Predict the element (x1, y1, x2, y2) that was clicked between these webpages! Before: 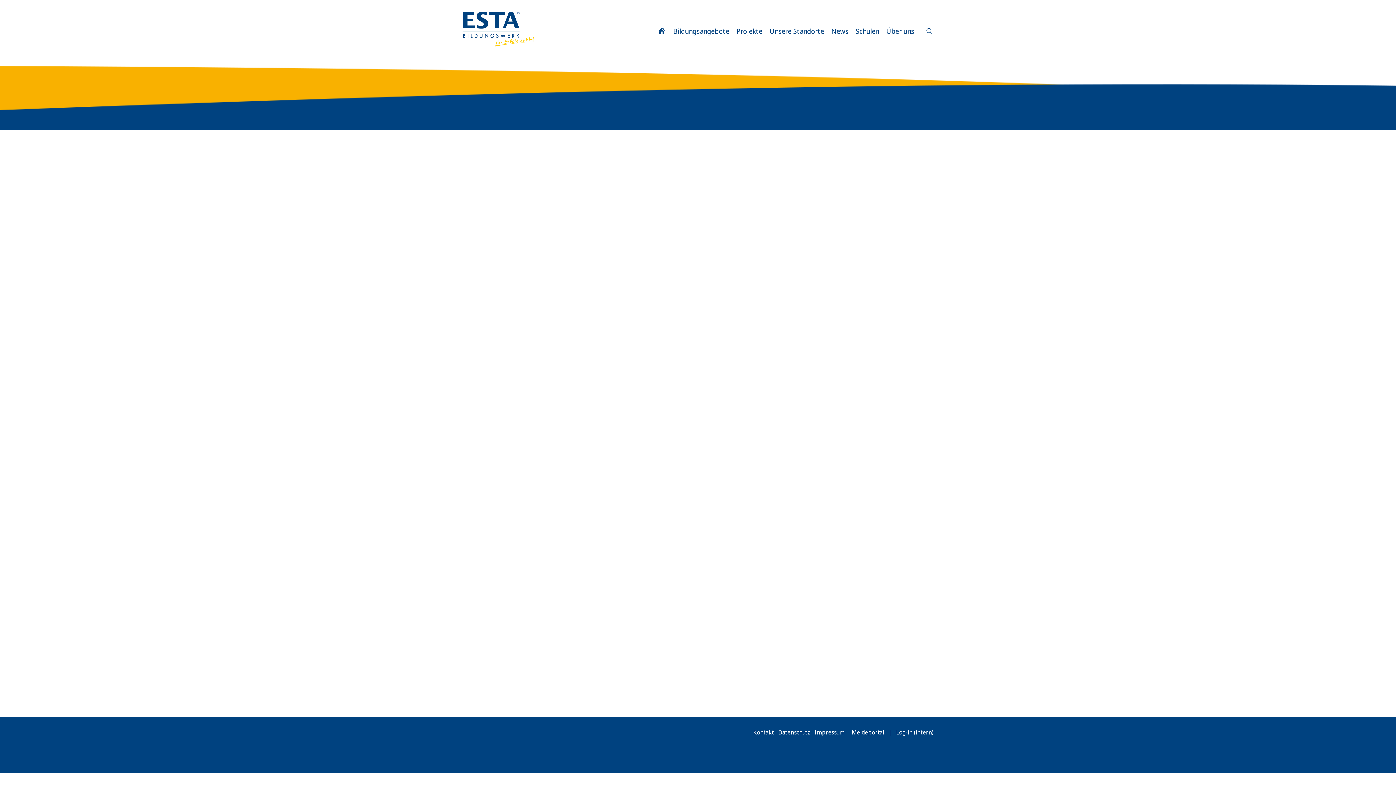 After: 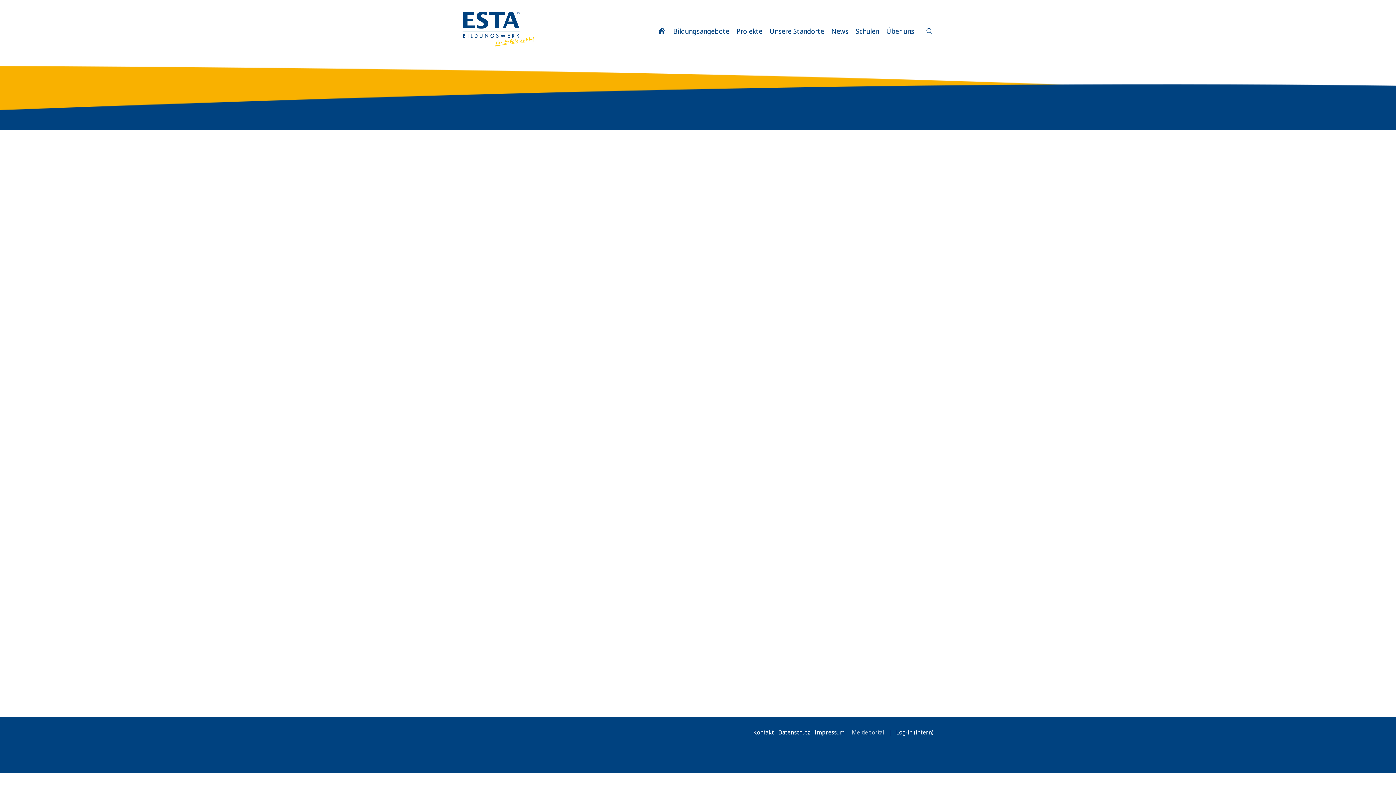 Action: label: Meldeportal bbox: (852, 728, 884, 736)